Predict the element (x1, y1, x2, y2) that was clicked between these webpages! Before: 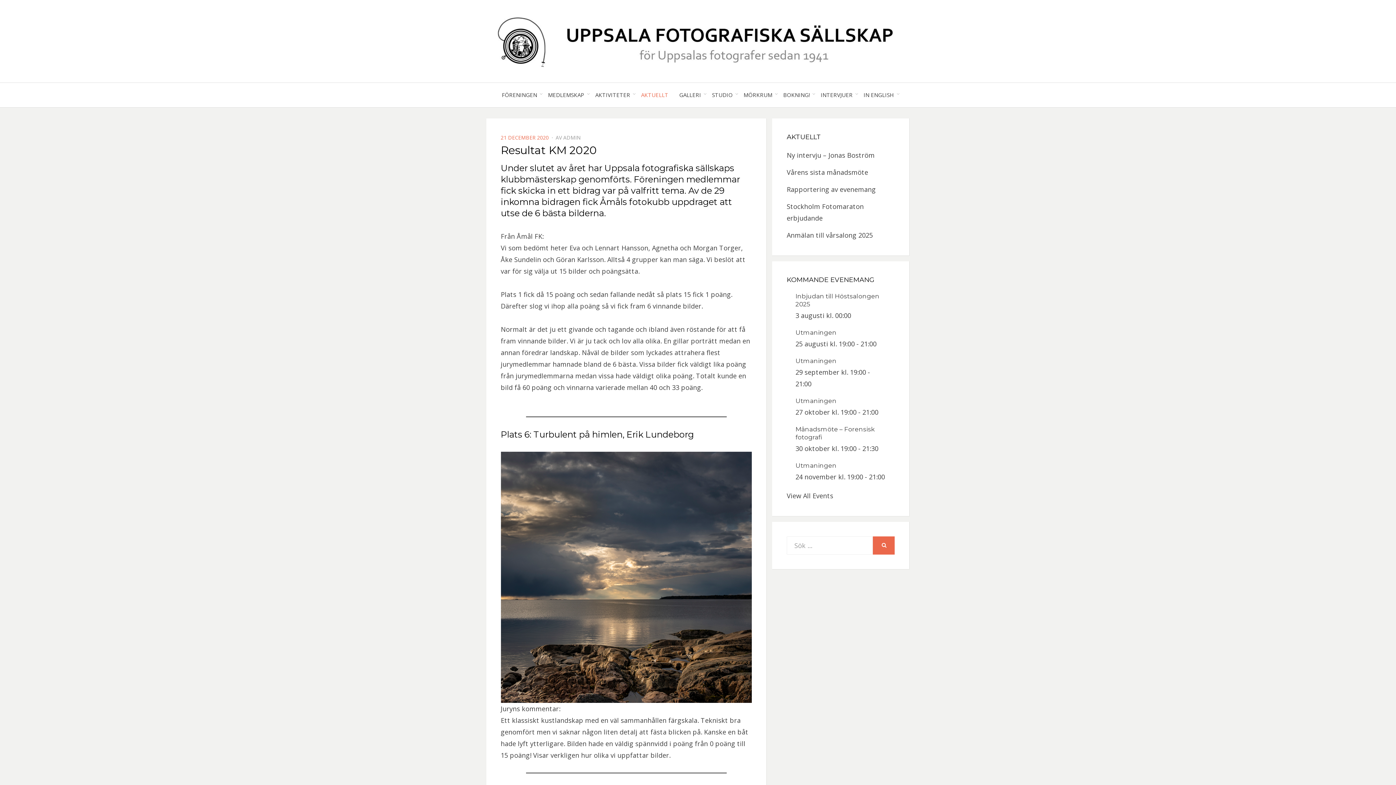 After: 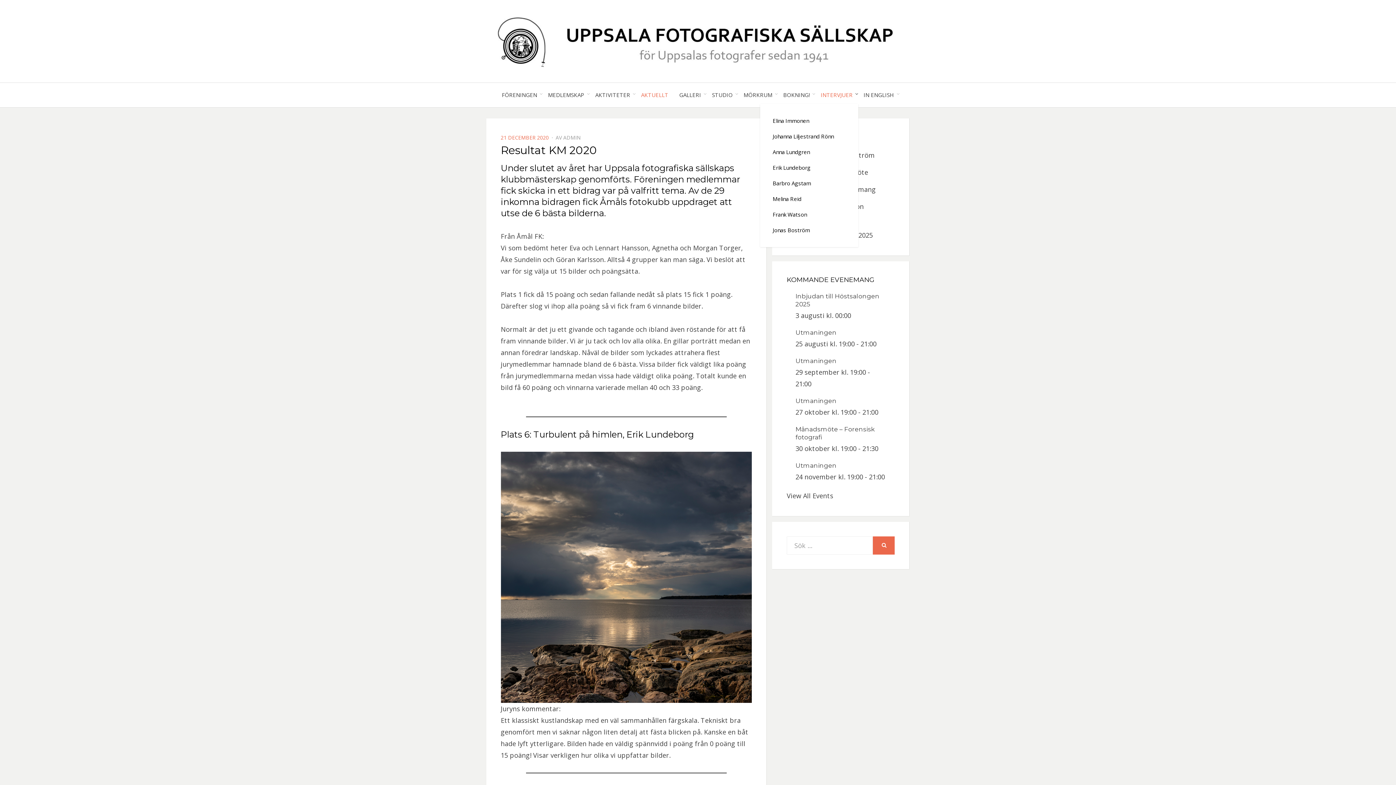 Action: bbox: (815, 90, 858, 99) label: INTERVJUER